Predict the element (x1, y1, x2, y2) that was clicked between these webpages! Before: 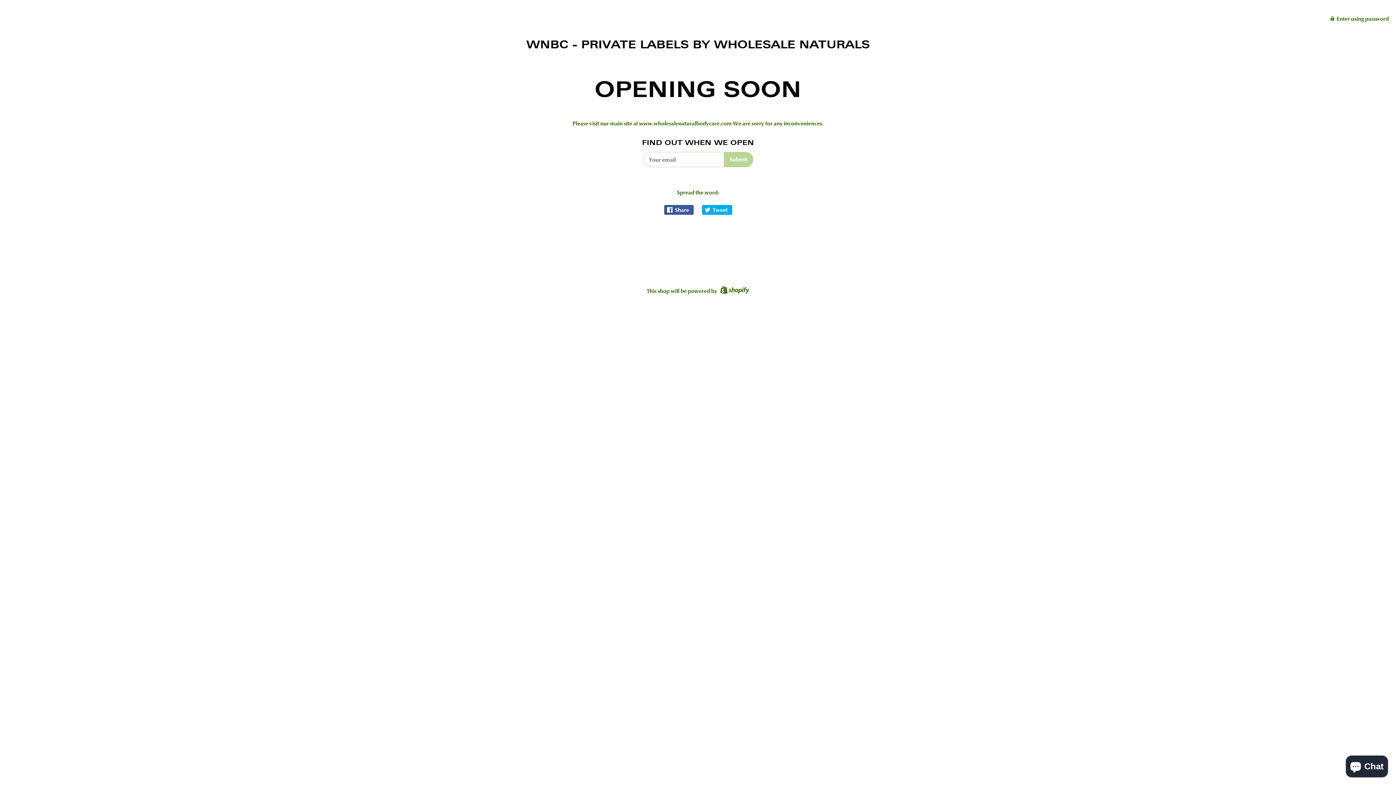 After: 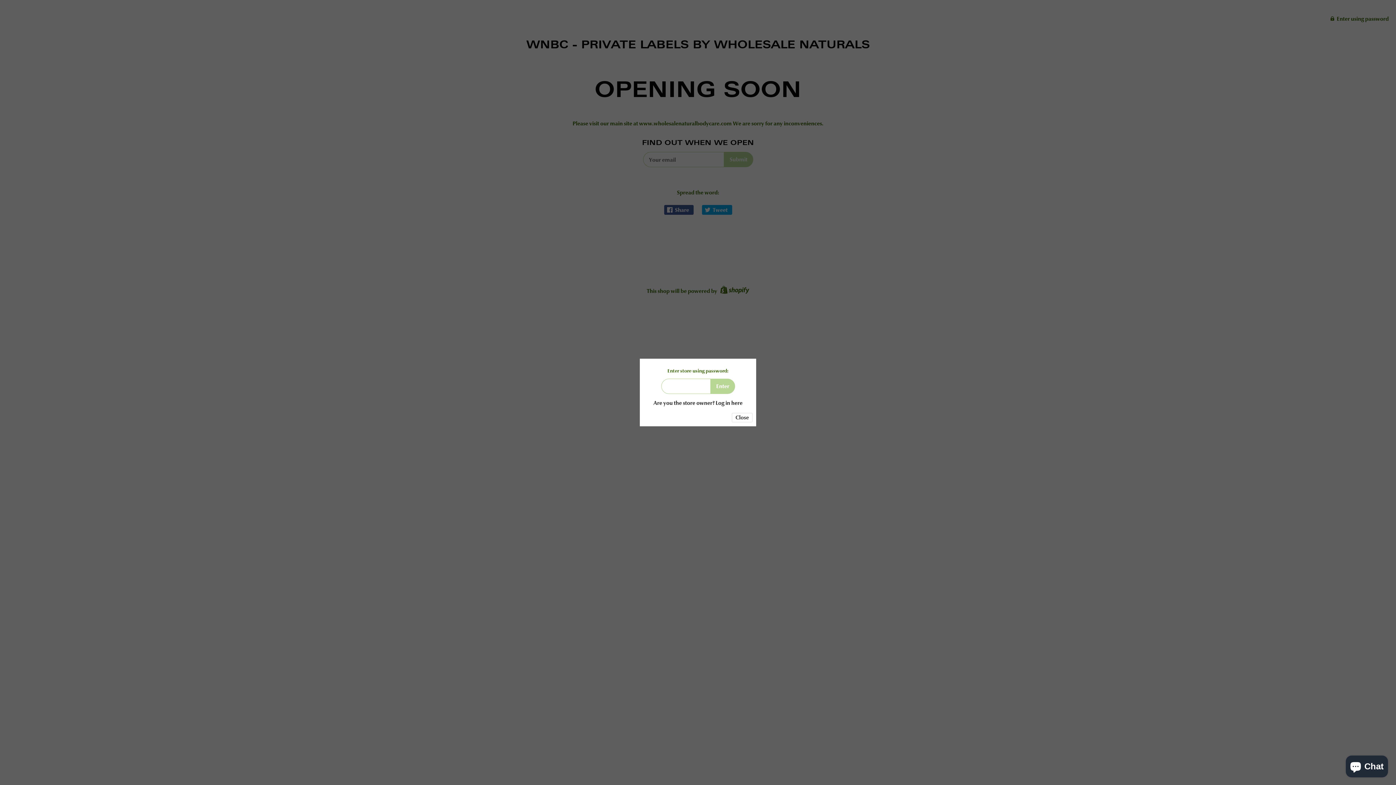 Action: bbox: (1330, 14, 1389, 21) label:  Enter using password